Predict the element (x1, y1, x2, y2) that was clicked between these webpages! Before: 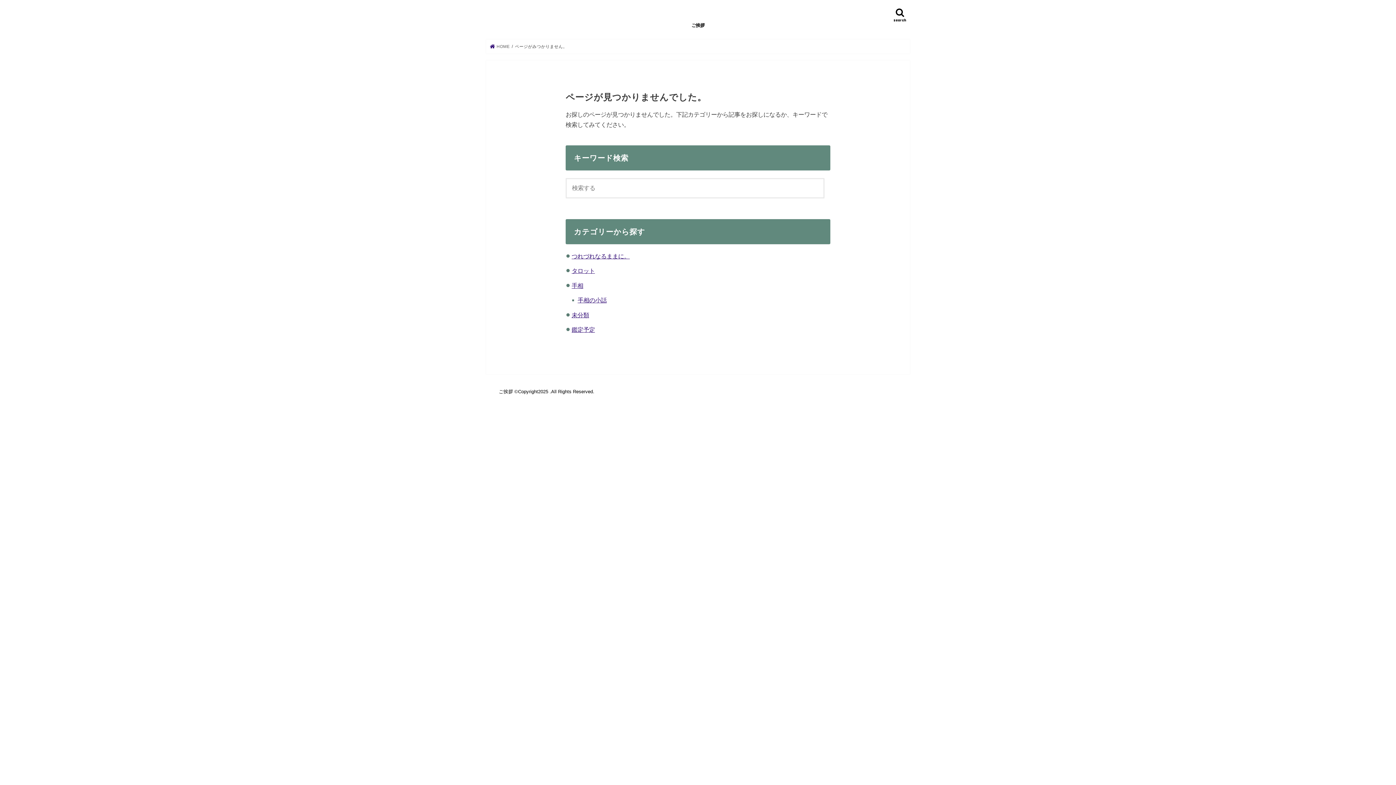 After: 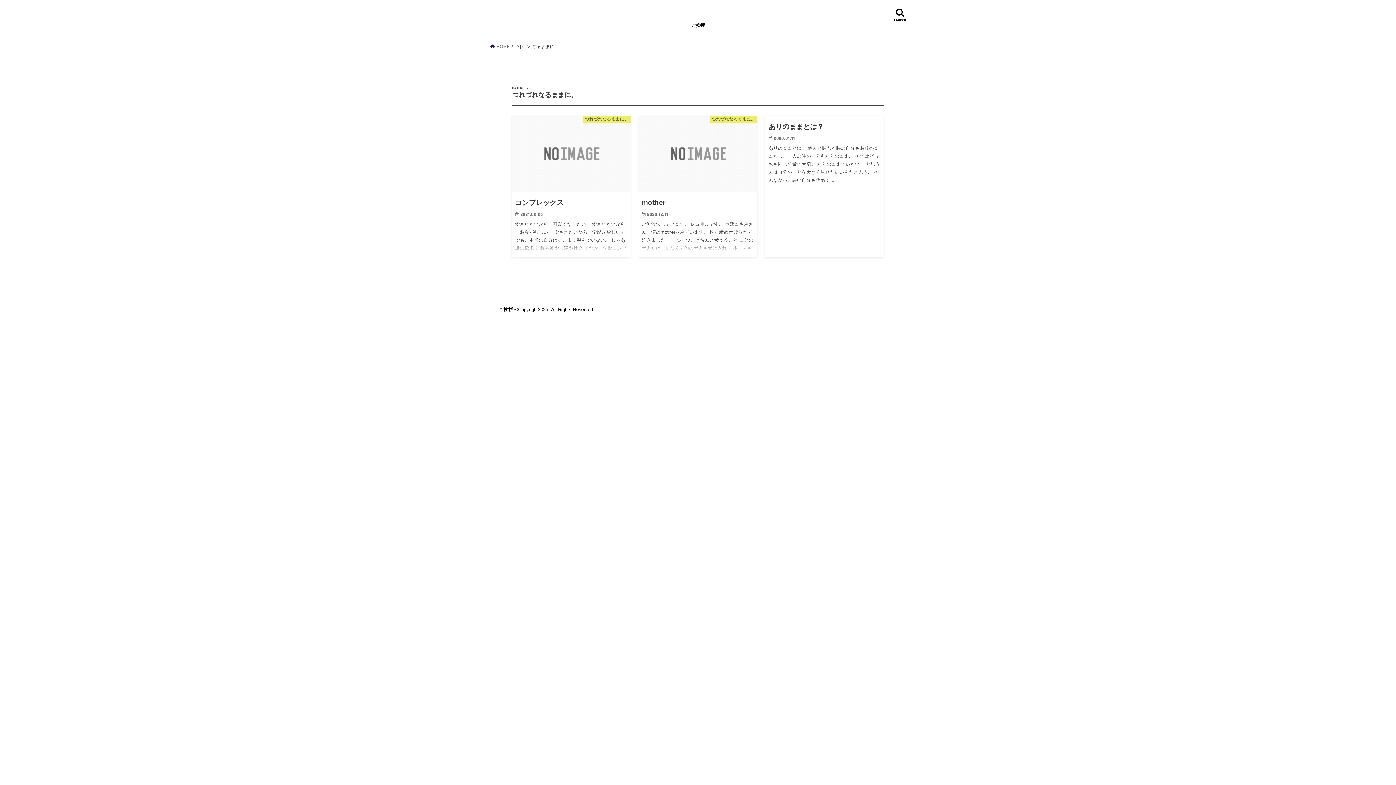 Action: bbox: (571, 253, 629, 259) label: つれづれなるままに。